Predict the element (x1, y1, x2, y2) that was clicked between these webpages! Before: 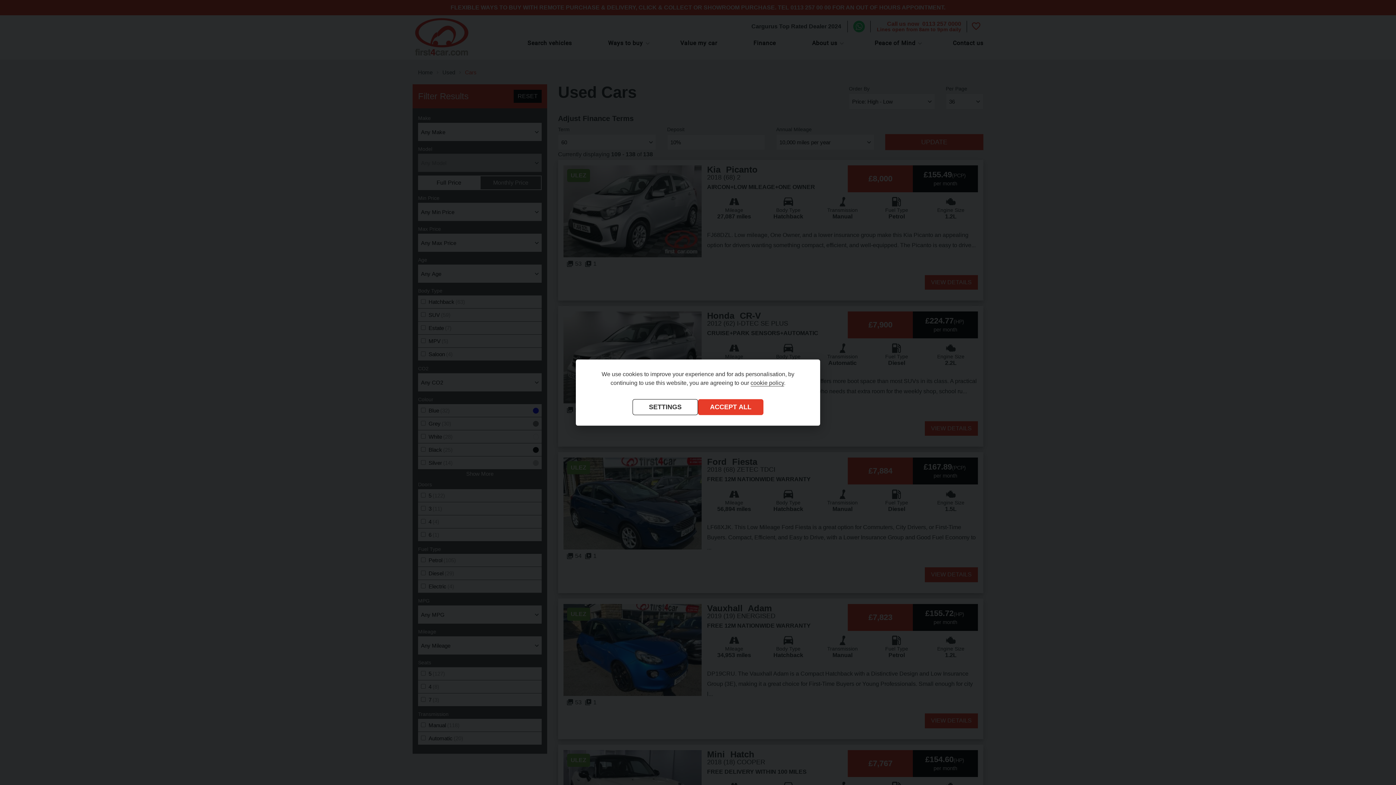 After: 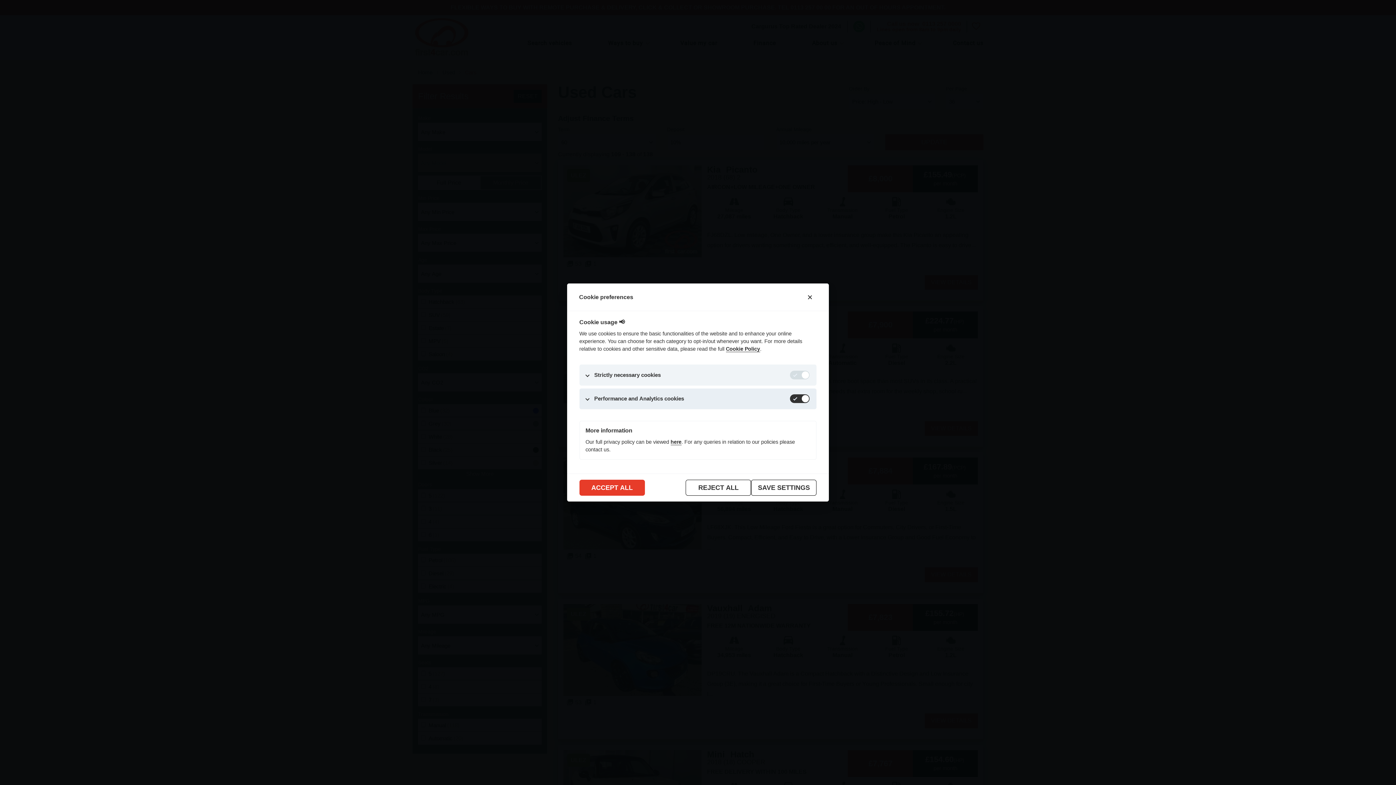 Action: bbox: (632, 399, 698, 415) label: SETTINGS